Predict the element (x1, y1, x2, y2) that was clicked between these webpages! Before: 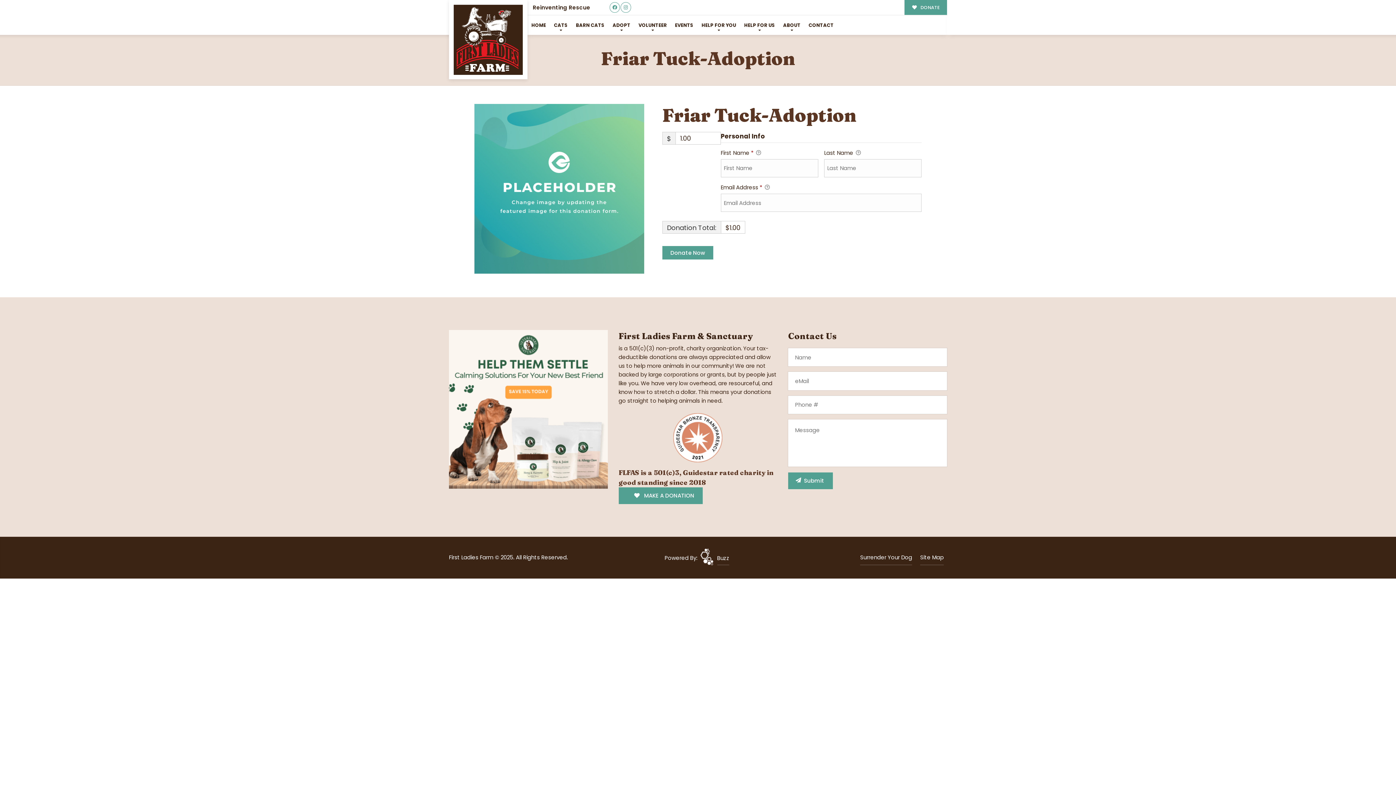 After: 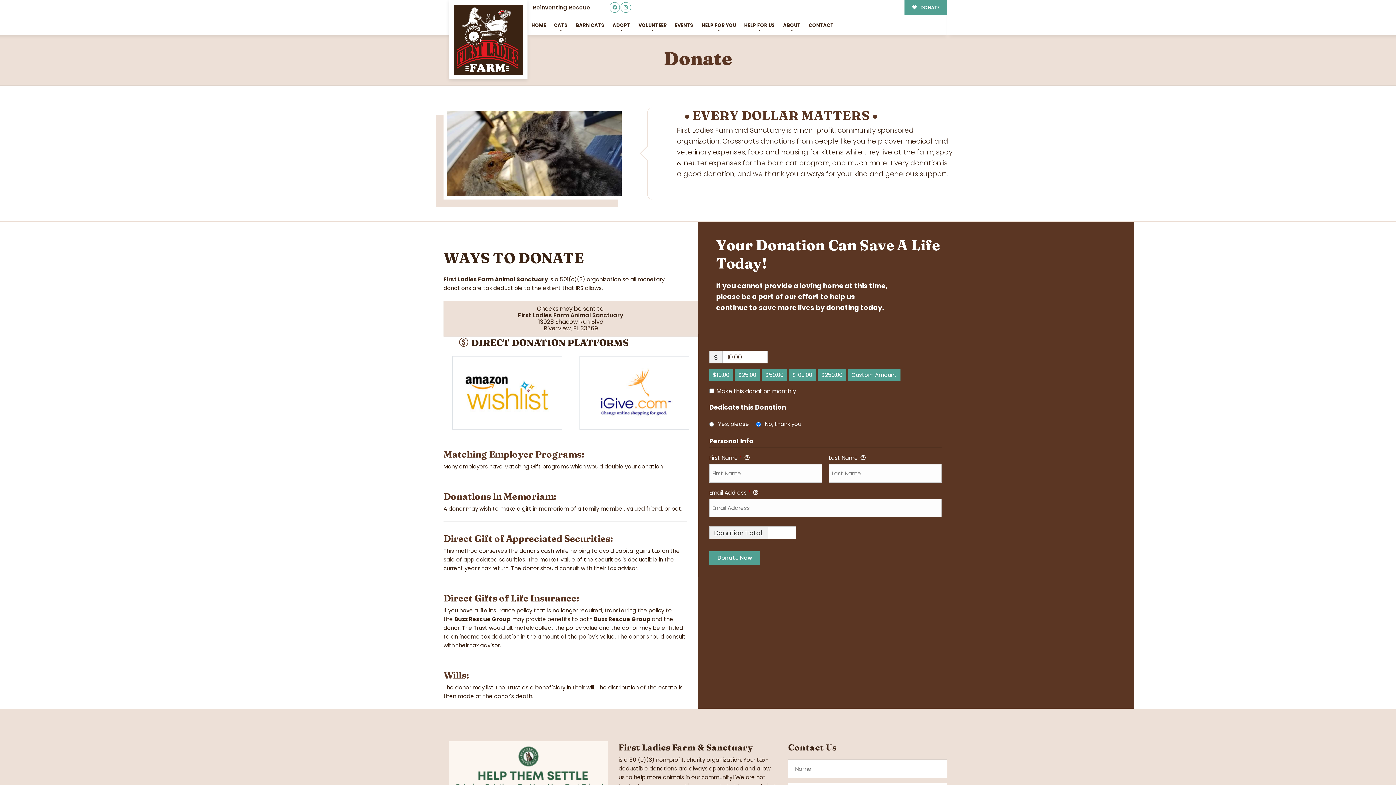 Action: label:  DONATE bbox: (904, 0, 947, 15)